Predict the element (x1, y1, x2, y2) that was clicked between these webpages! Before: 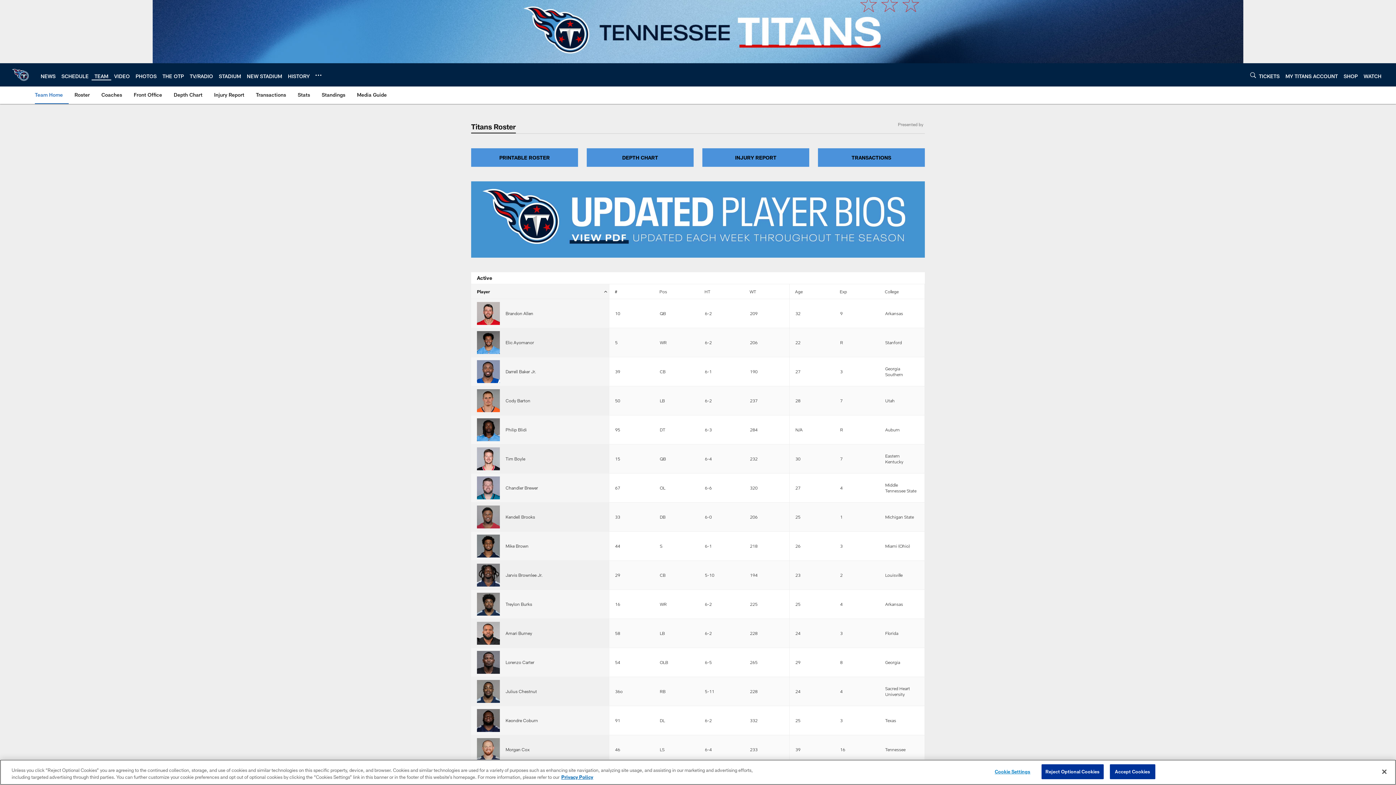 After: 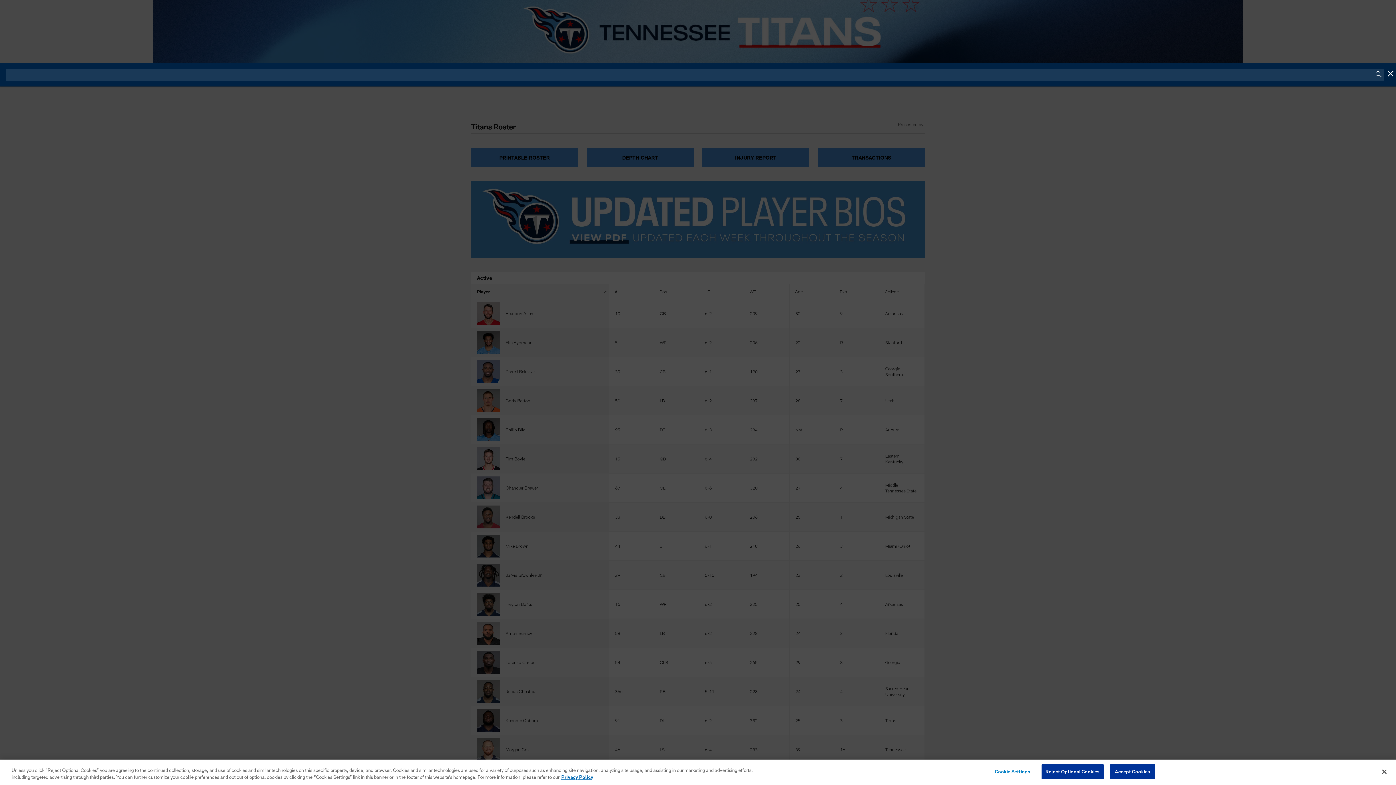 Action: bbox: (1250, 70, 1256, 79) label: Search